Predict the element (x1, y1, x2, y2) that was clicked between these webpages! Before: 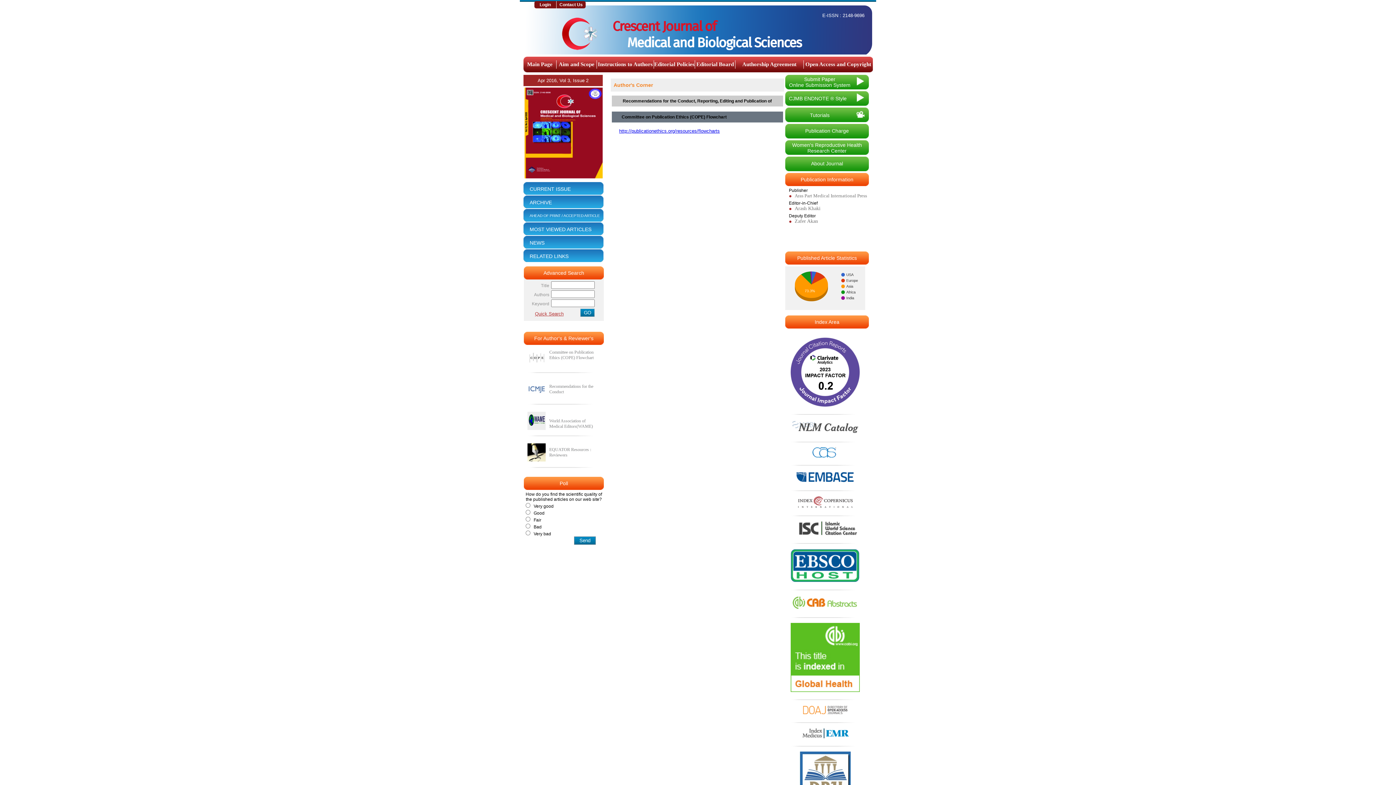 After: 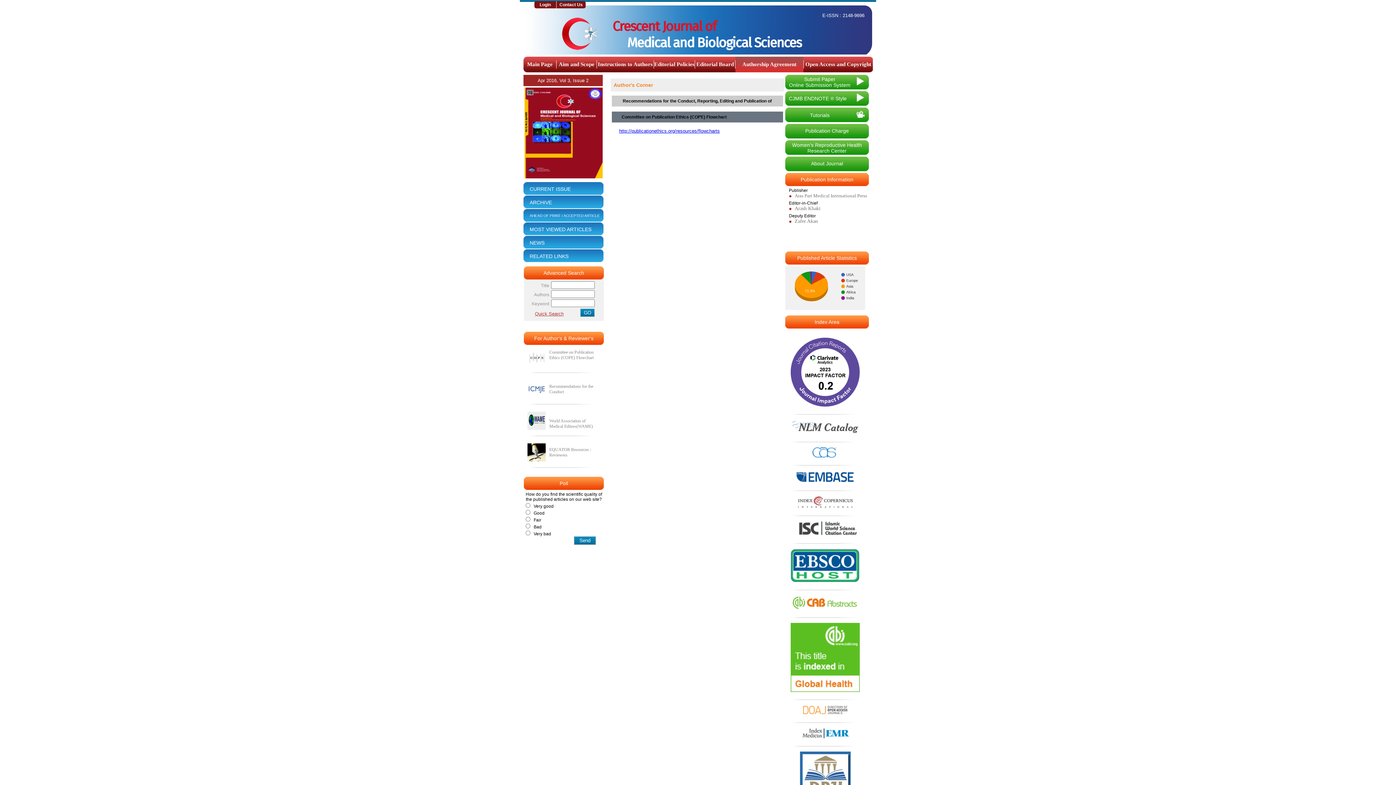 Action: label: Authorship Agreement Form bbox: (735, 56, 803, 72)